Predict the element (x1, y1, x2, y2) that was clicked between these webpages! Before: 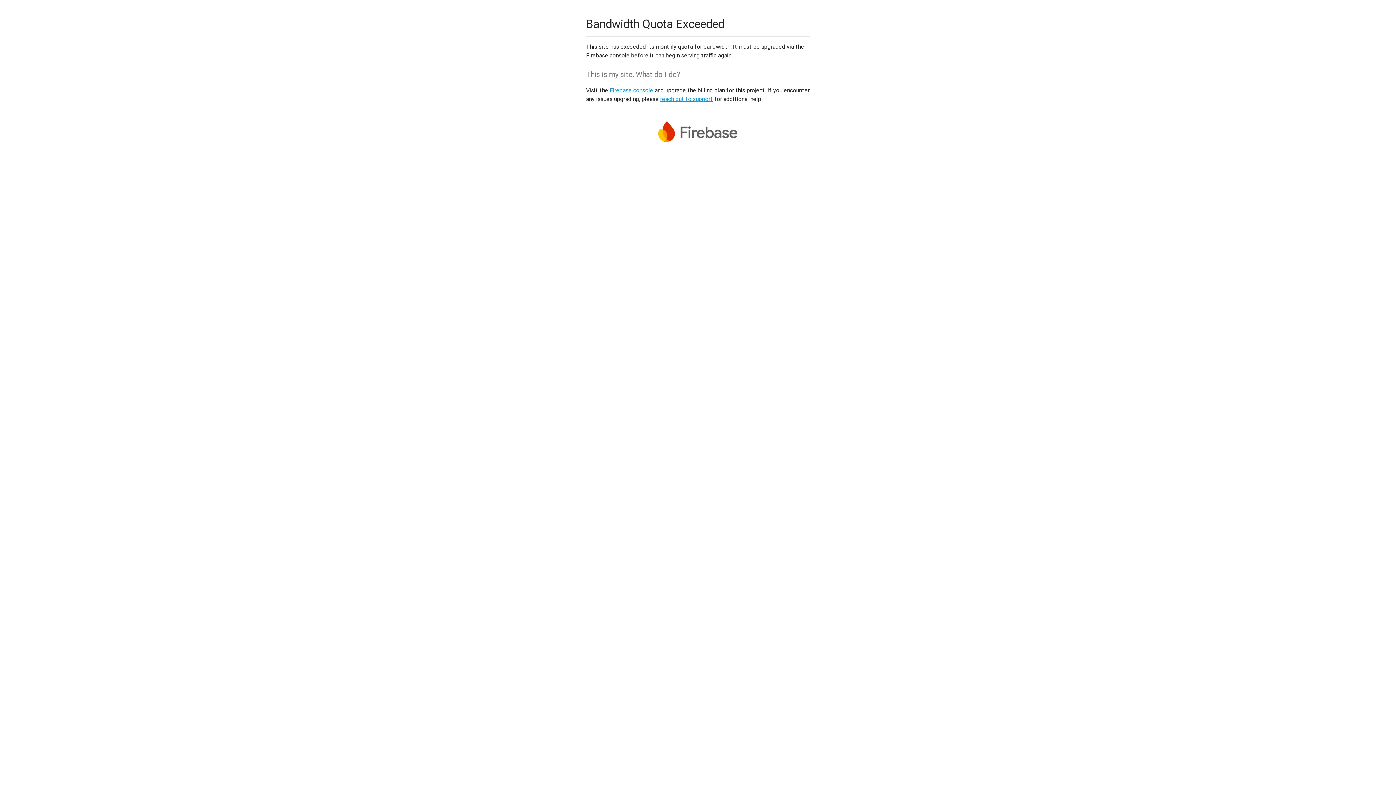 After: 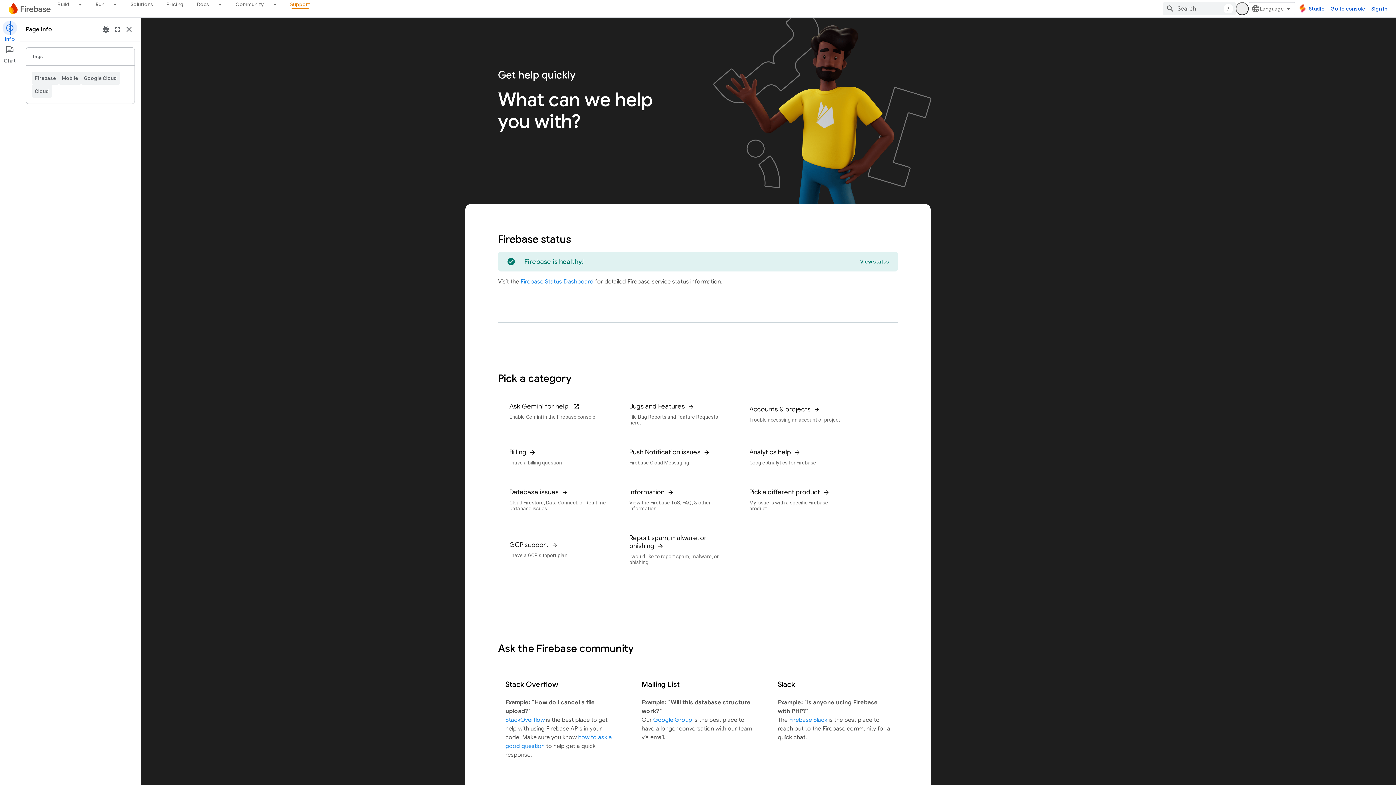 Action: label: reach out to support bbox: (660, 95, 713, 102)